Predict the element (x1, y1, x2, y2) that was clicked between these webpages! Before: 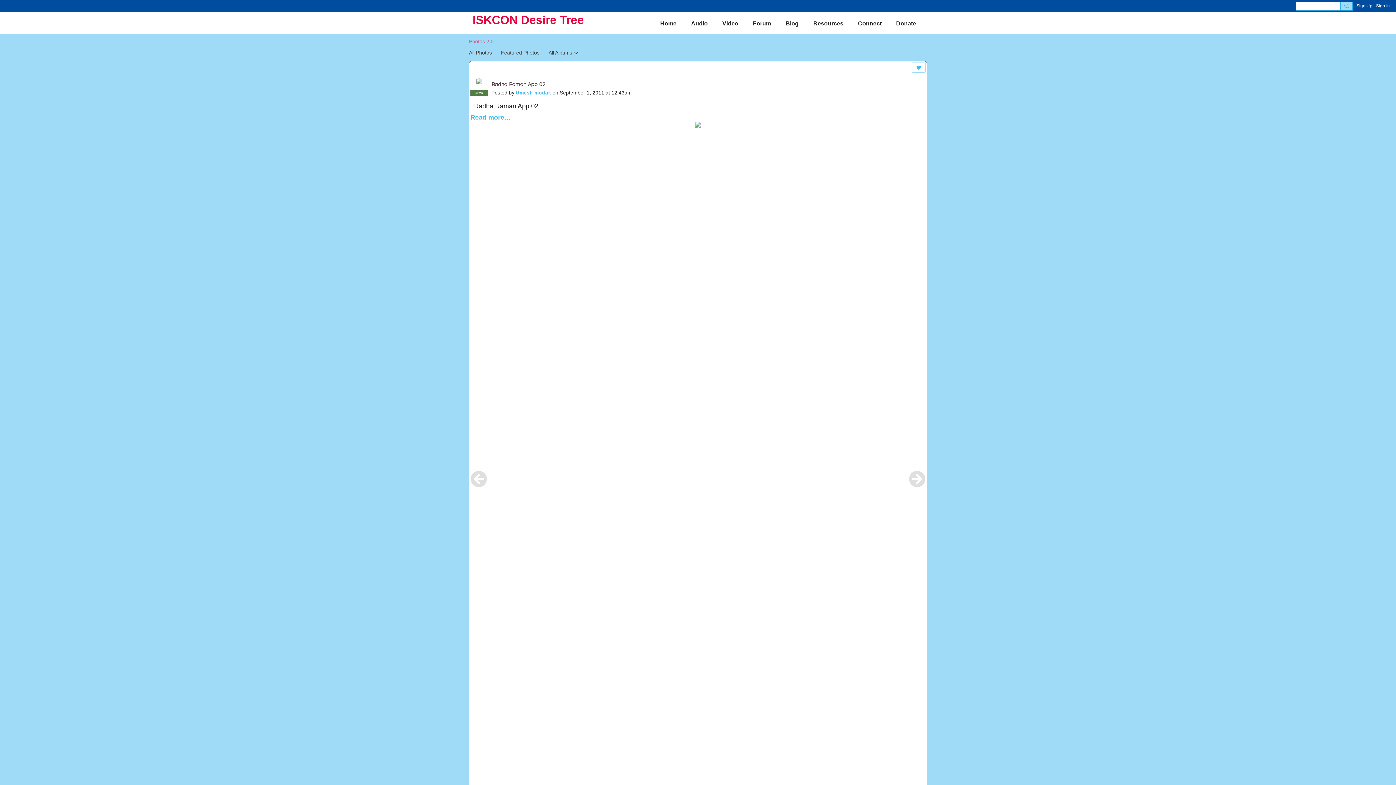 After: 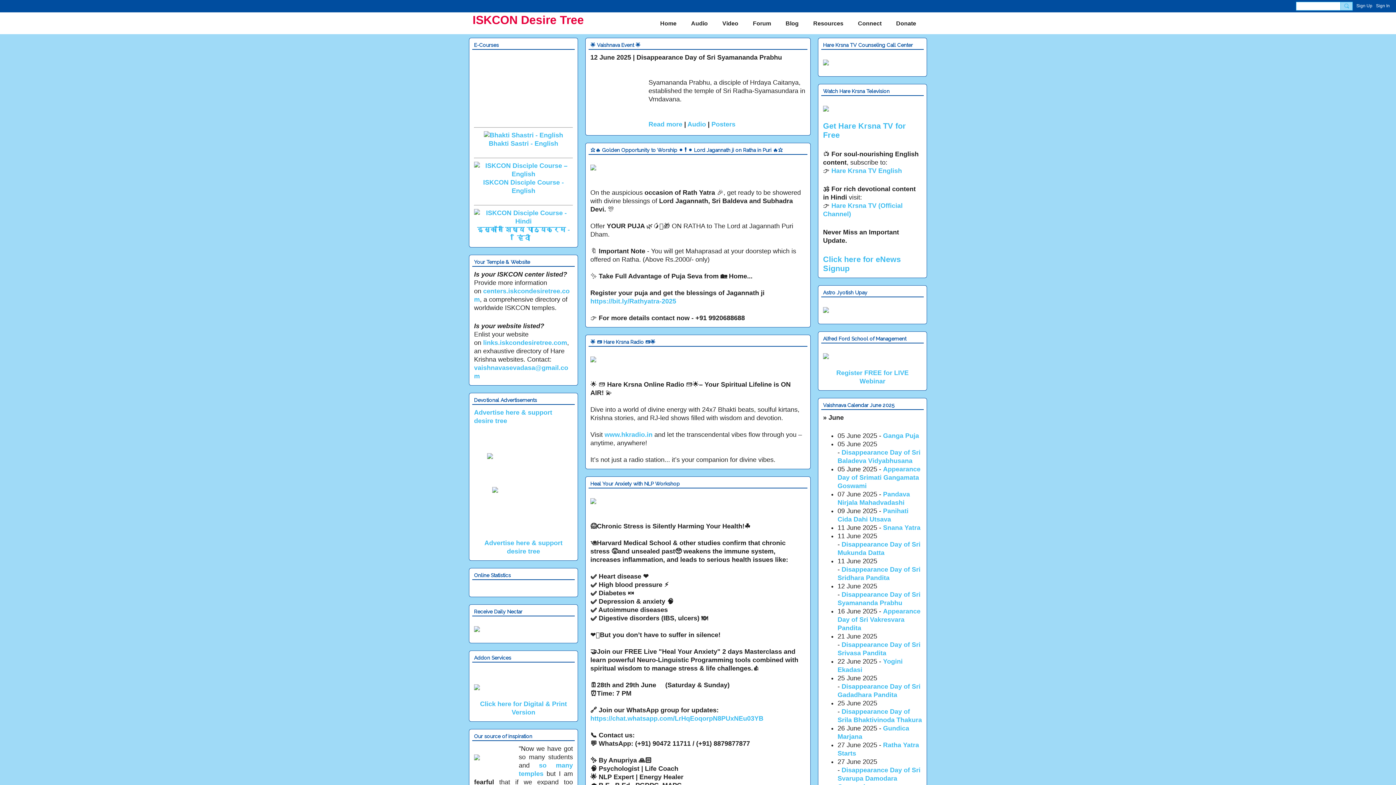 Action: label: ISKCON Desire Tree bbox: (472, 13, 584, 26)